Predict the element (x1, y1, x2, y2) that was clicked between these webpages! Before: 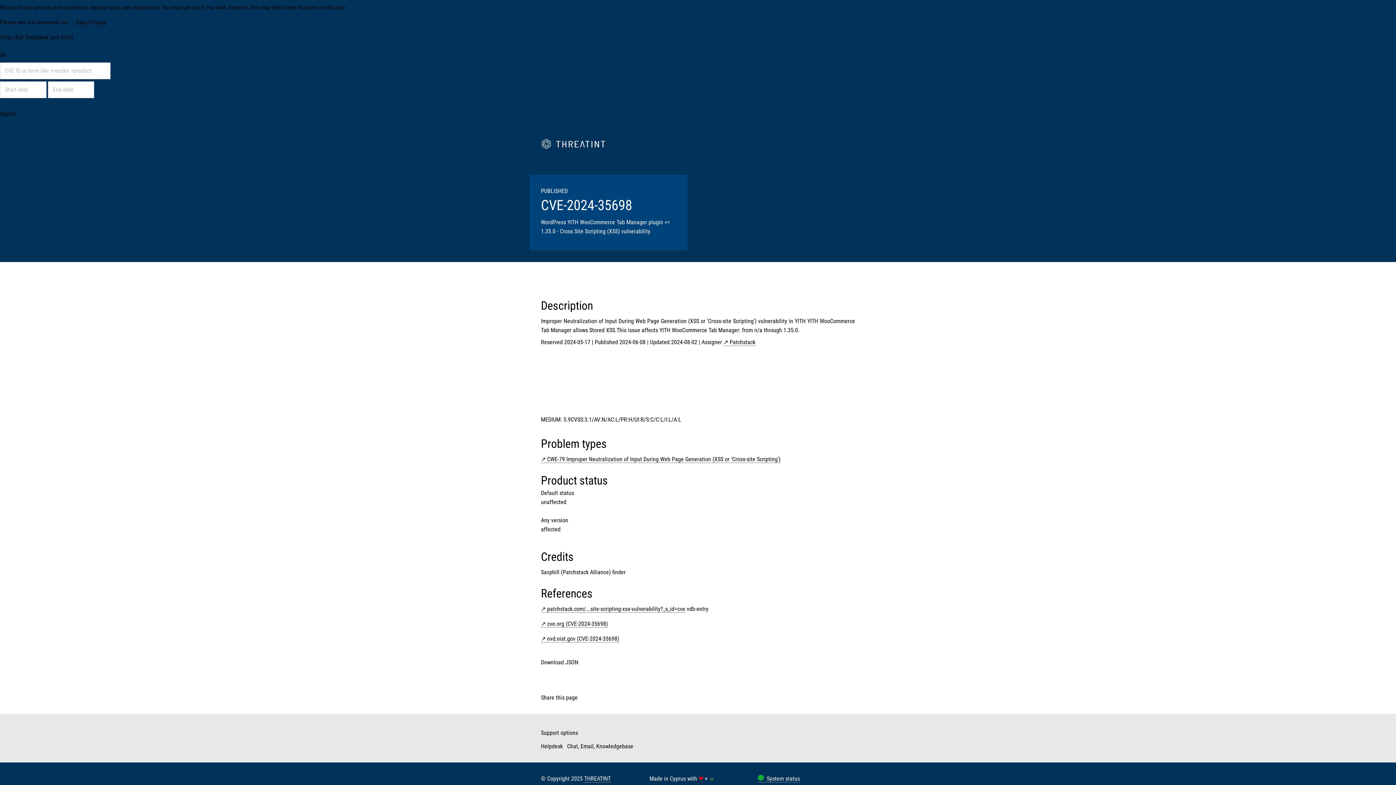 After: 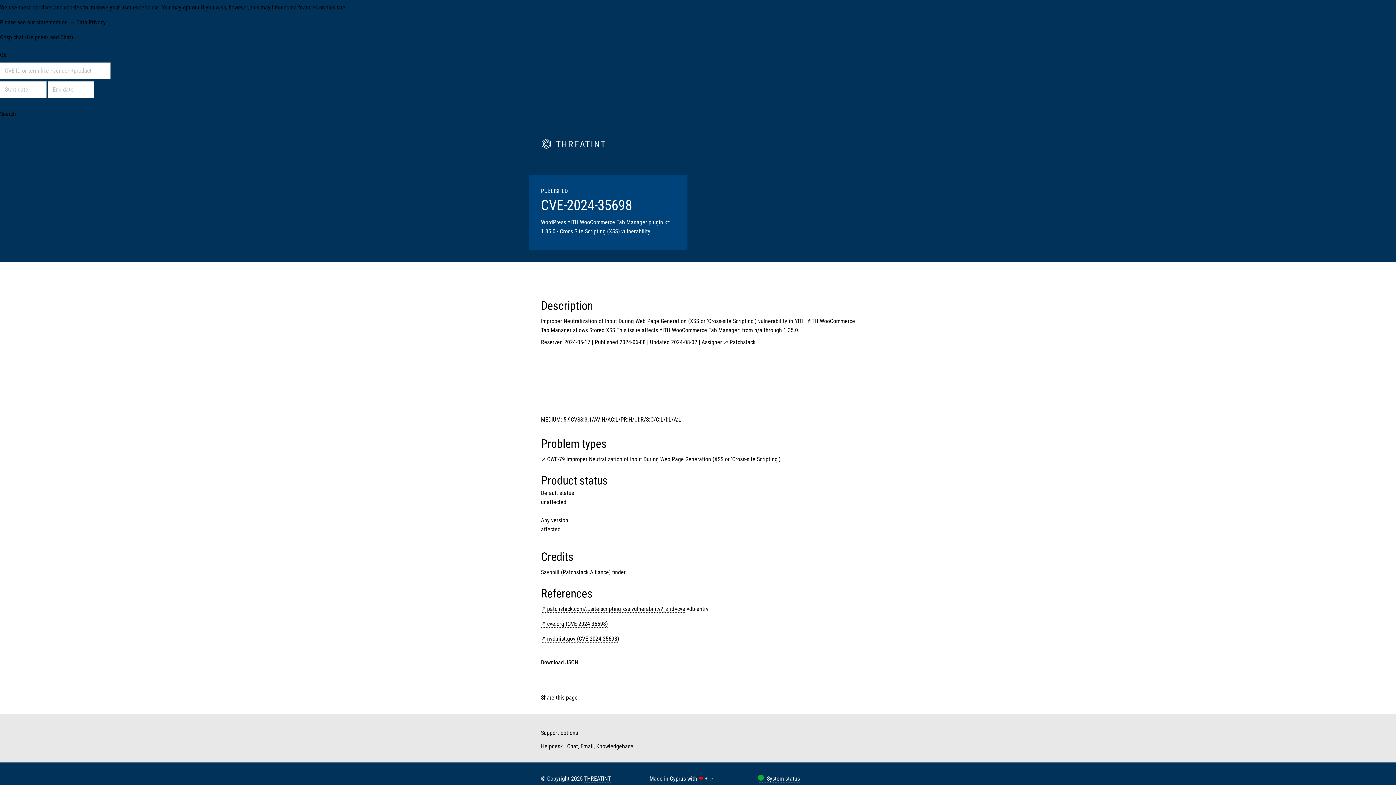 Action: label: Patchstack bbox: (723, 338, 755, 346)